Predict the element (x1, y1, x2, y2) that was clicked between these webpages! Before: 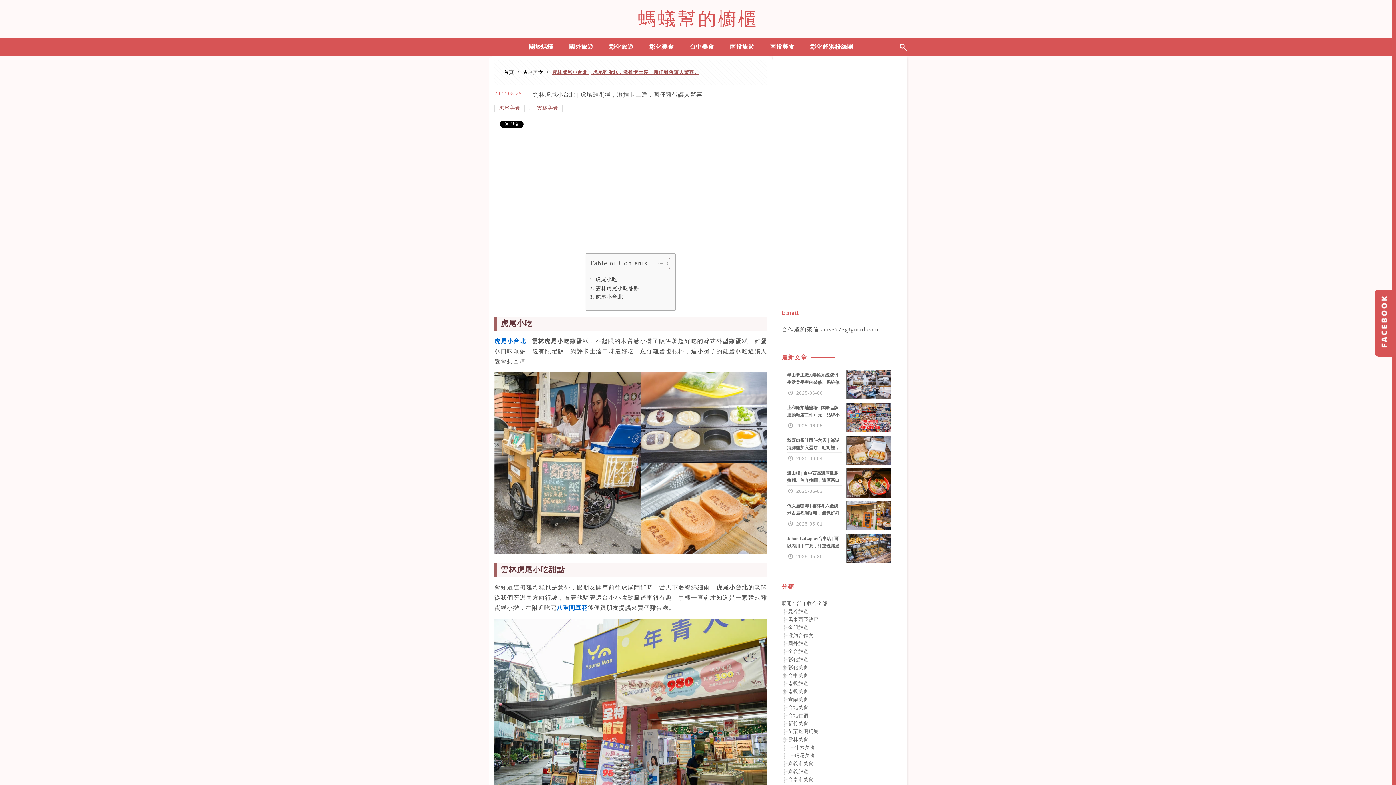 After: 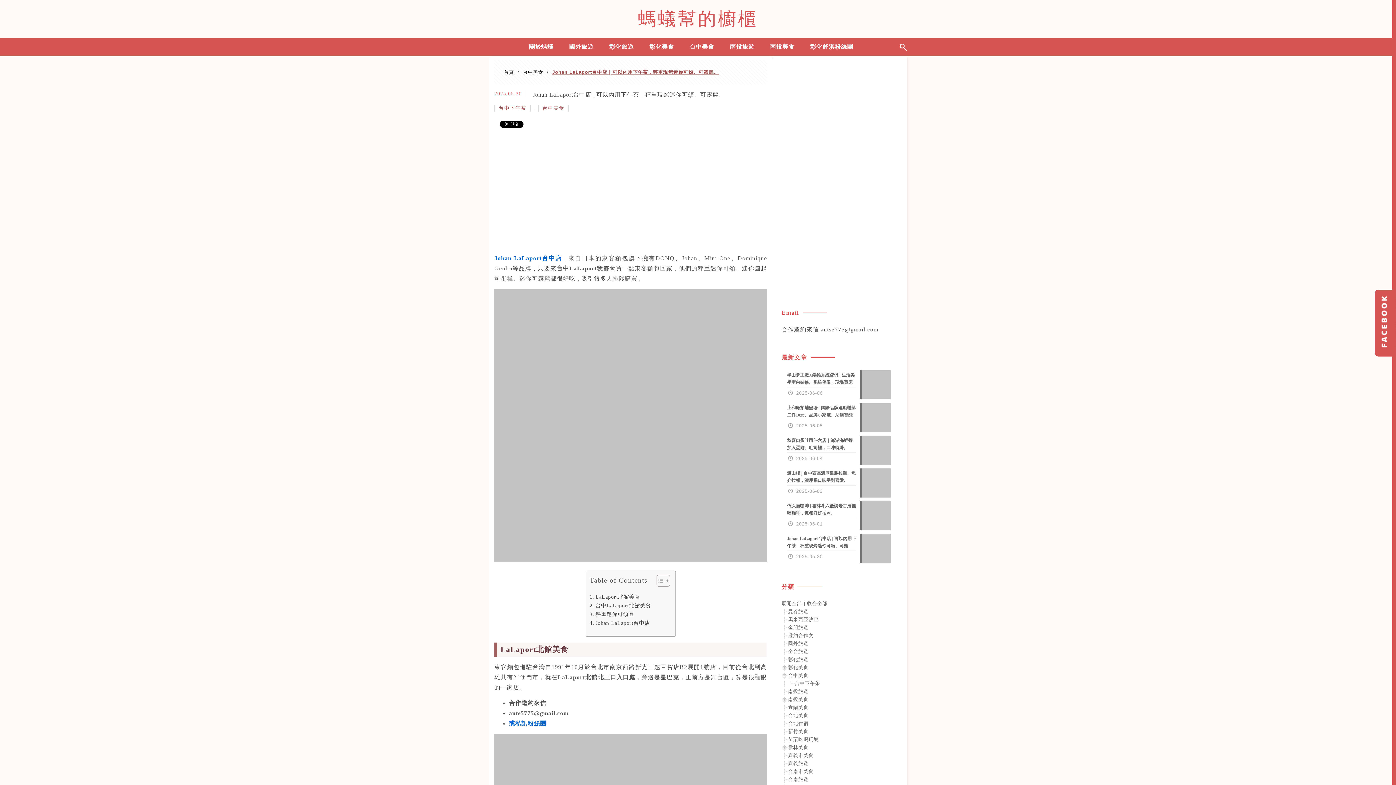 Action: label: Johan LaLaport台中店 | 可以內用下午茶，秤重現烤迷你可頌、可露麗。
2025-05-30 bbox: (781, 534, 890, 563)